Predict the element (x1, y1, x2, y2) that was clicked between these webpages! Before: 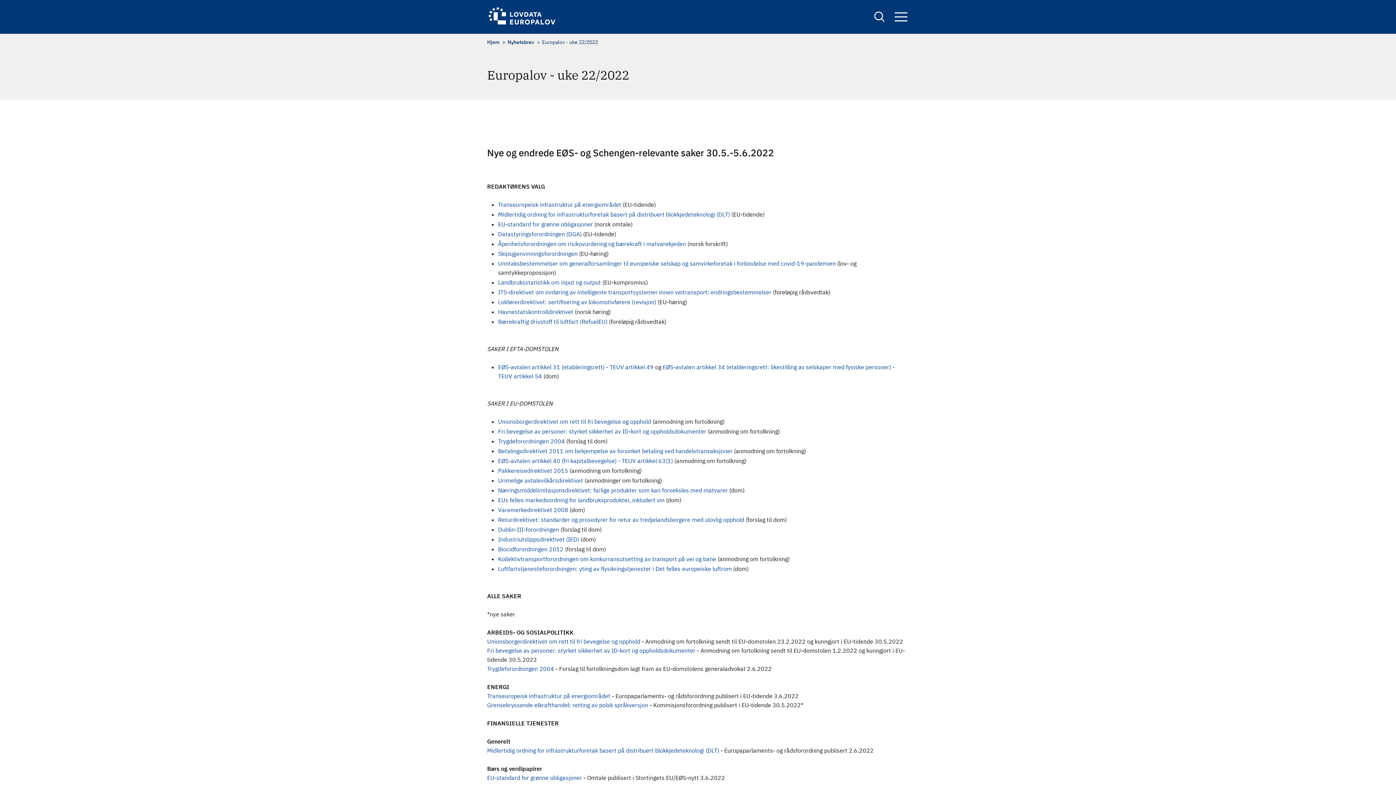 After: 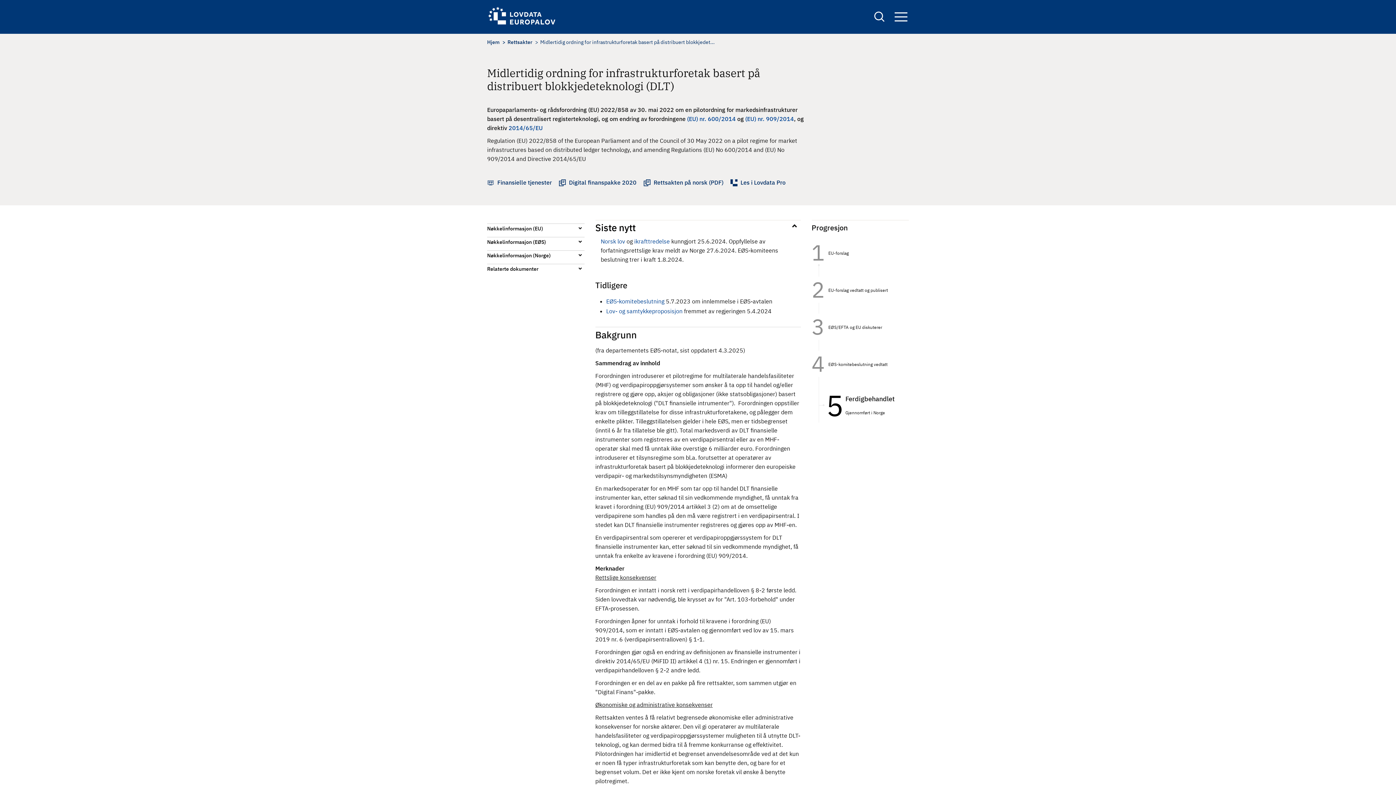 Action: bbox: (487, 747, 719, 754) label: Midlertidig ordning for infrastrukturforetak basert på distribuert blokkjedeteknologi (DLT)